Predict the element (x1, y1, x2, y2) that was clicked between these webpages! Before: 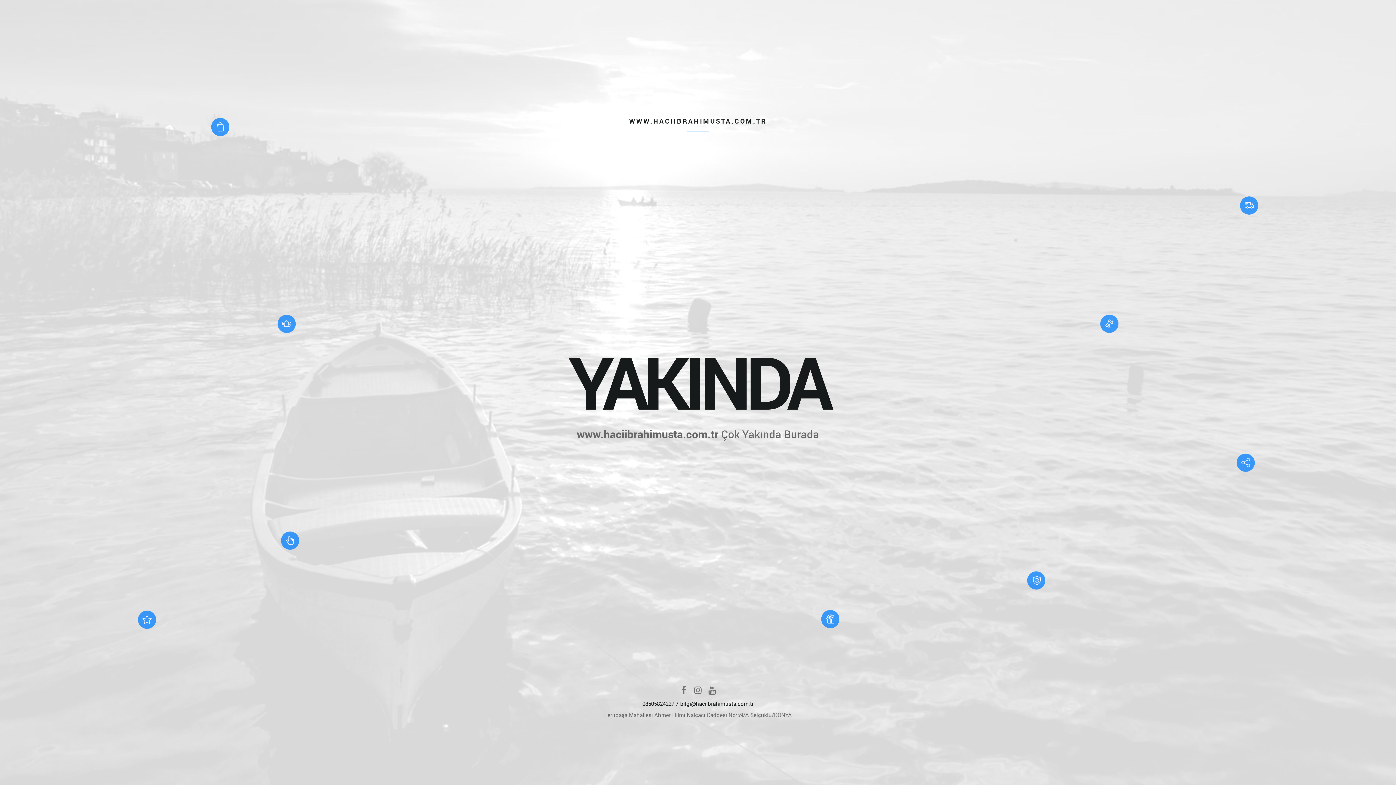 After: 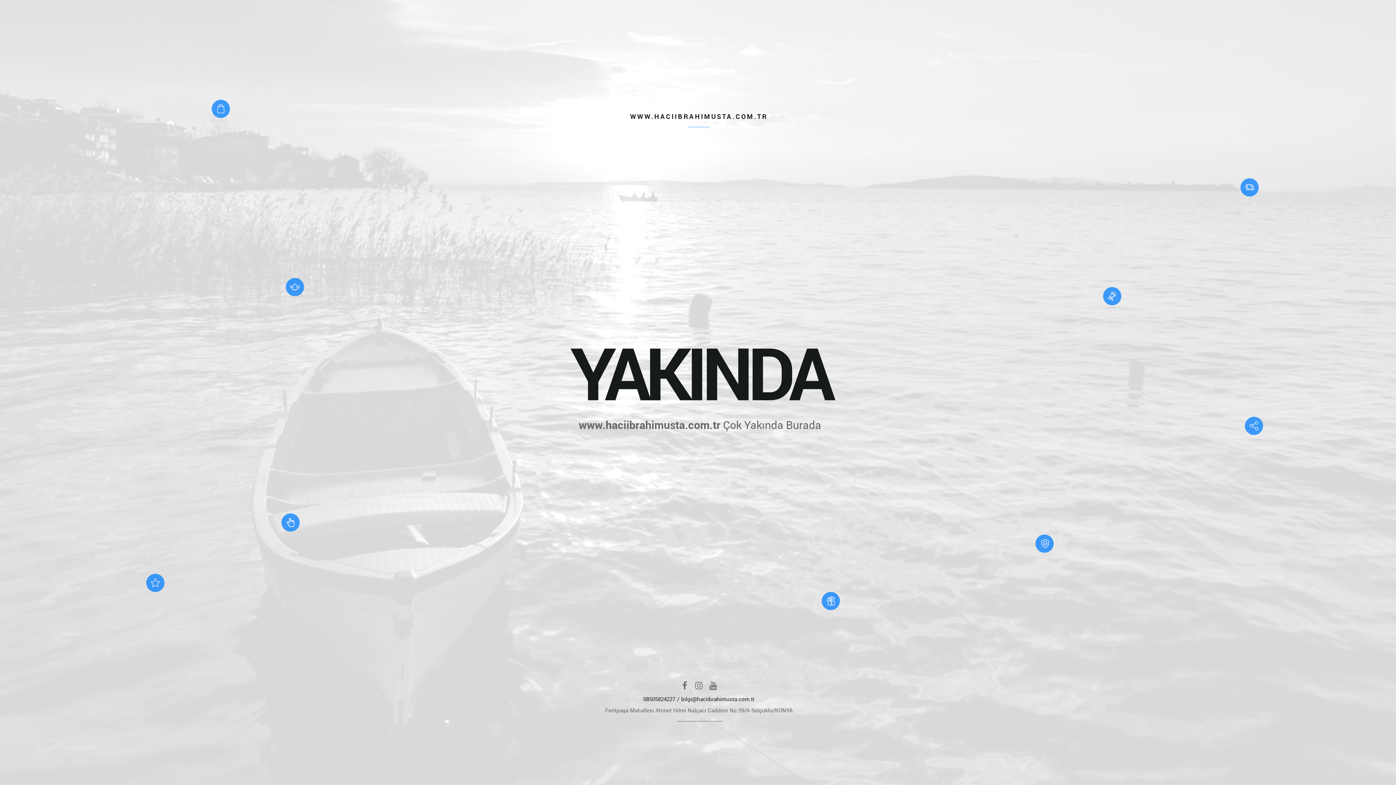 Action: label: 08505824227 bbox: (642, 700, 674, 707)